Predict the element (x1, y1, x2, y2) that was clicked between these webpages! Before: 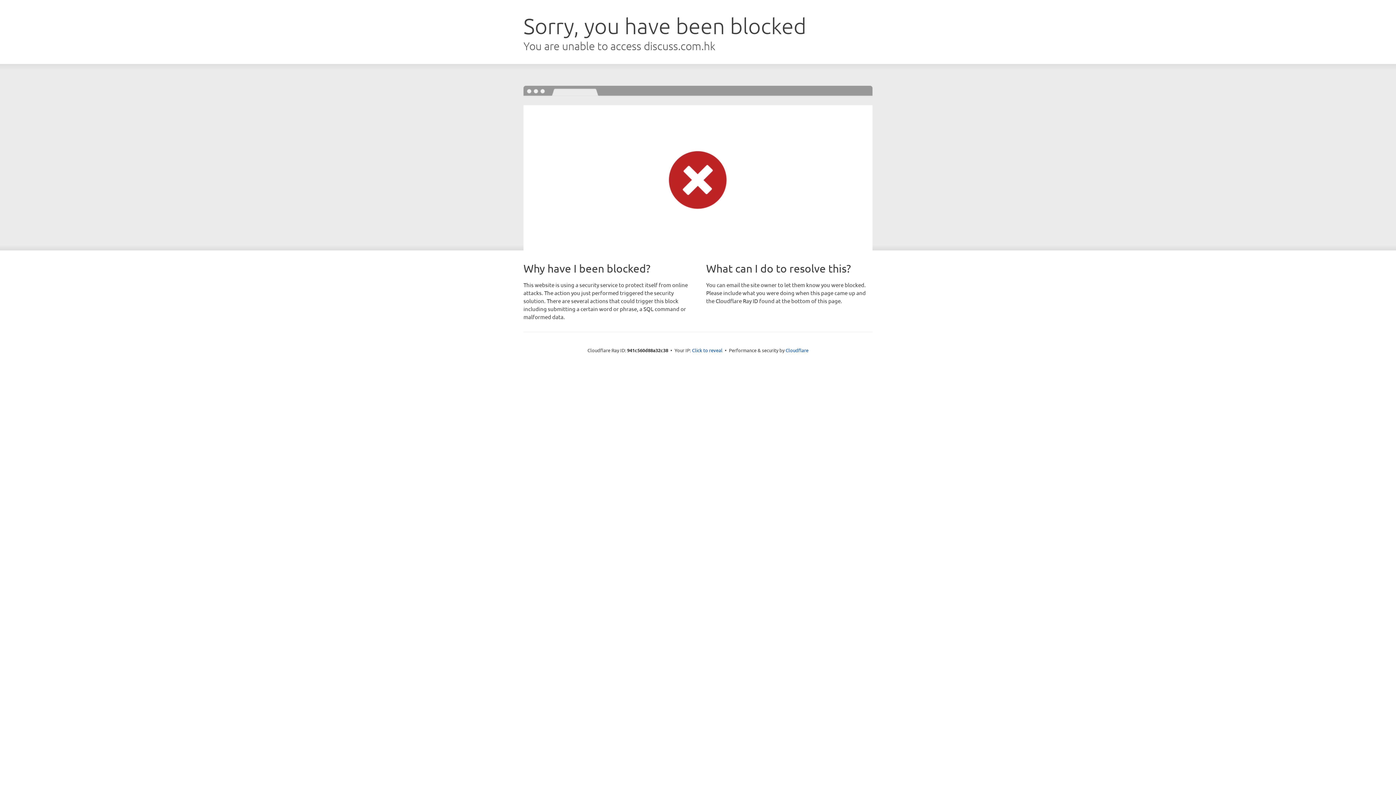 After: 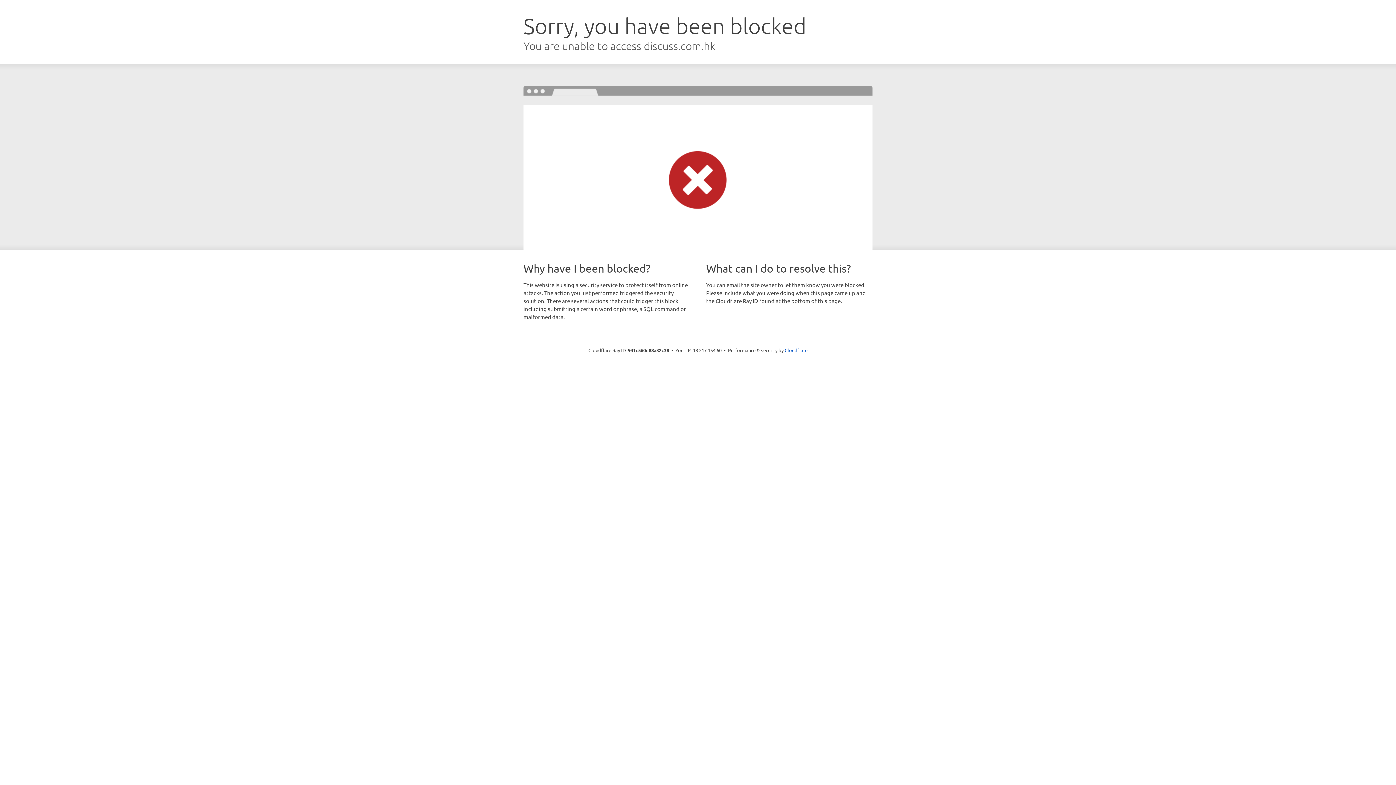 Action: bbox: (692, 346, 722, 353) label: Click to reveal